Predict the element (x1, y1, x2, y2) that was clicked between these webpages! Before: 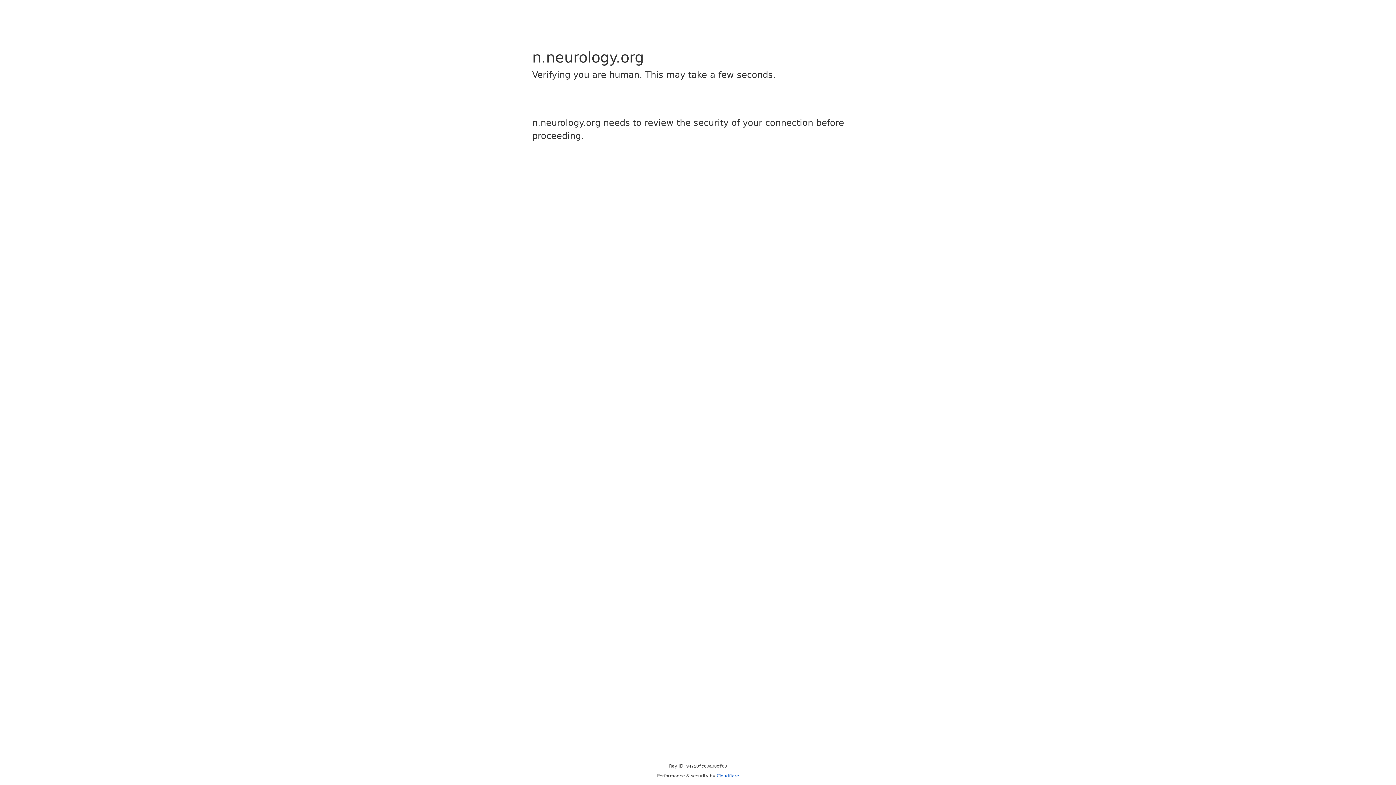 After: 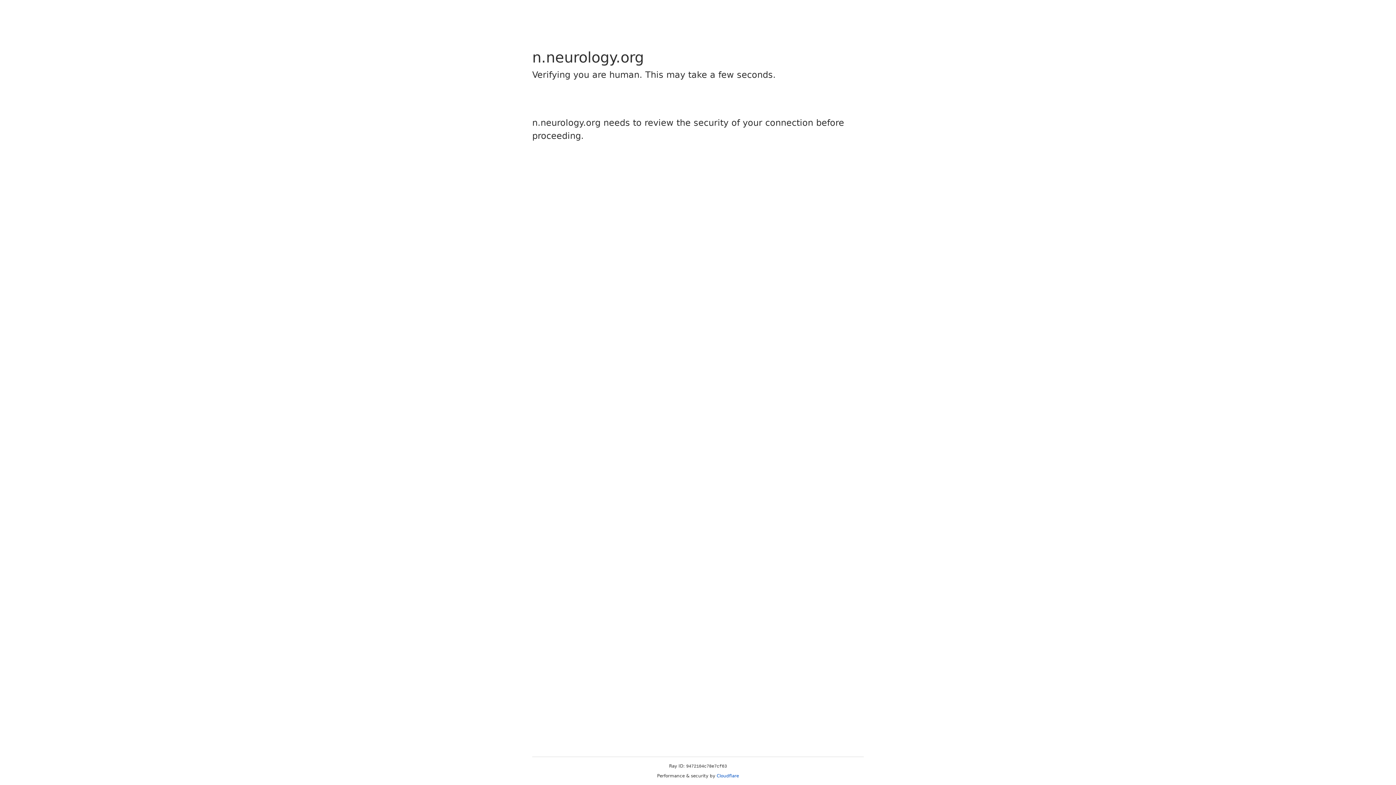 Action: label: Cloudflare bbox: (716, 773, 739, 778)